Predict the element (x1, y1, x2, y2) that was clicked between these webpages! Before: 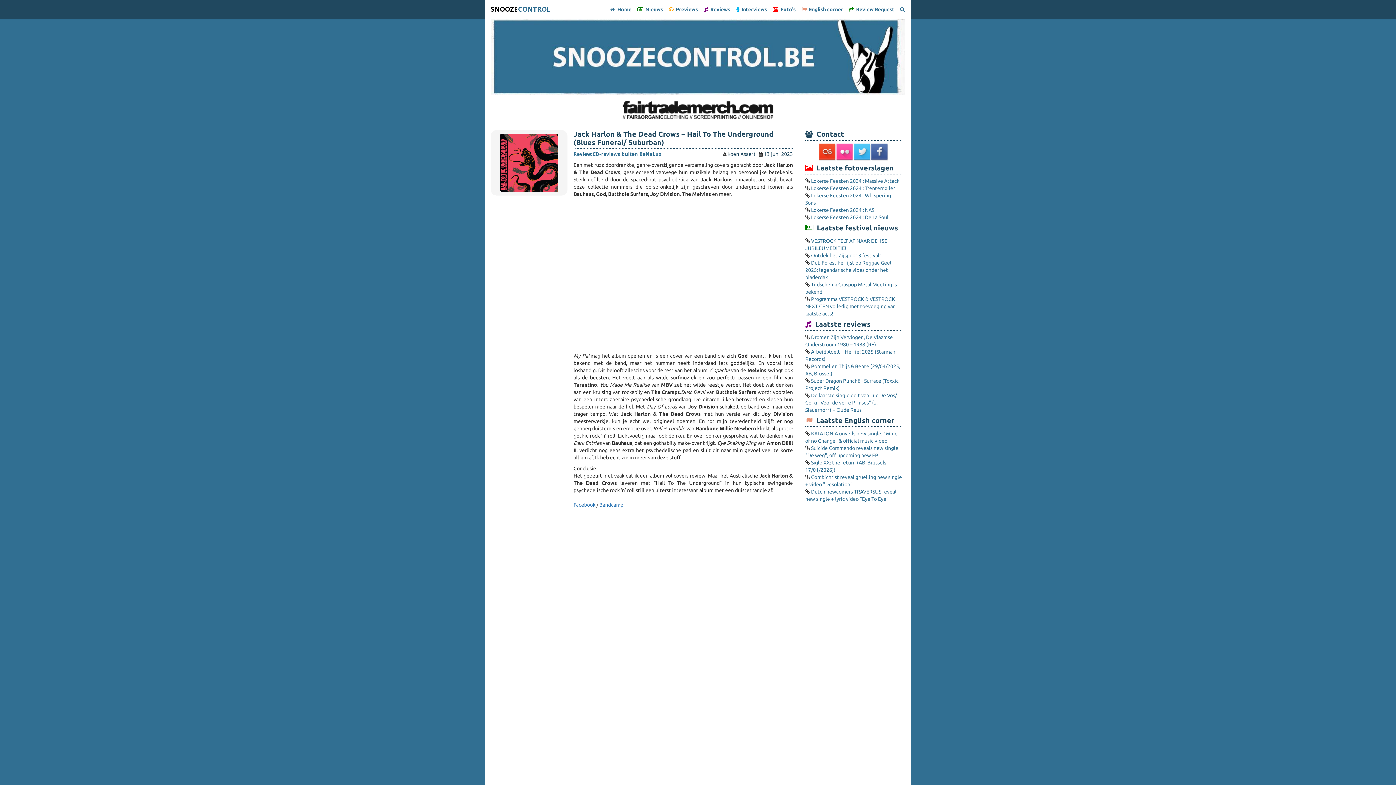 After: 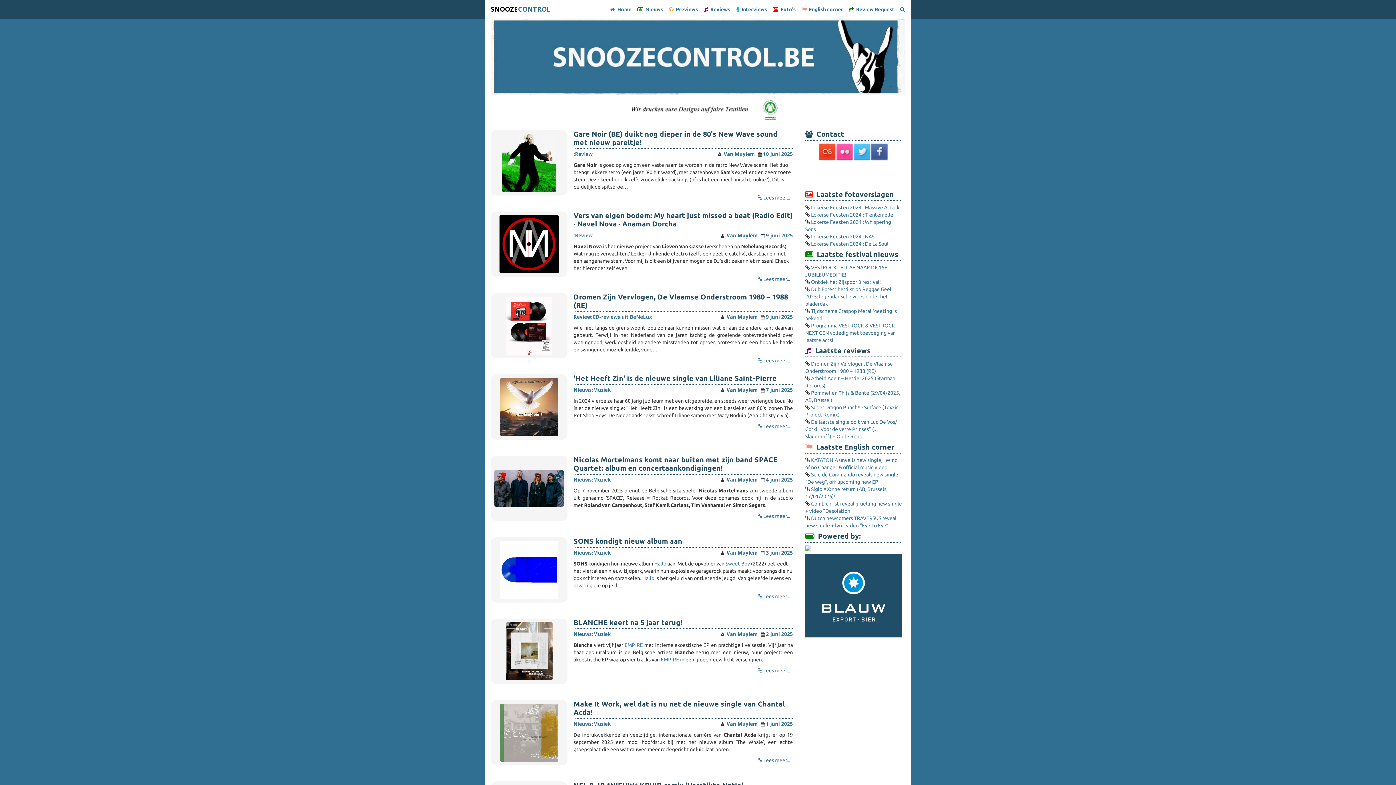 Action: label: SNOOZECONTROL bbox: (485, 0, 556, 18)